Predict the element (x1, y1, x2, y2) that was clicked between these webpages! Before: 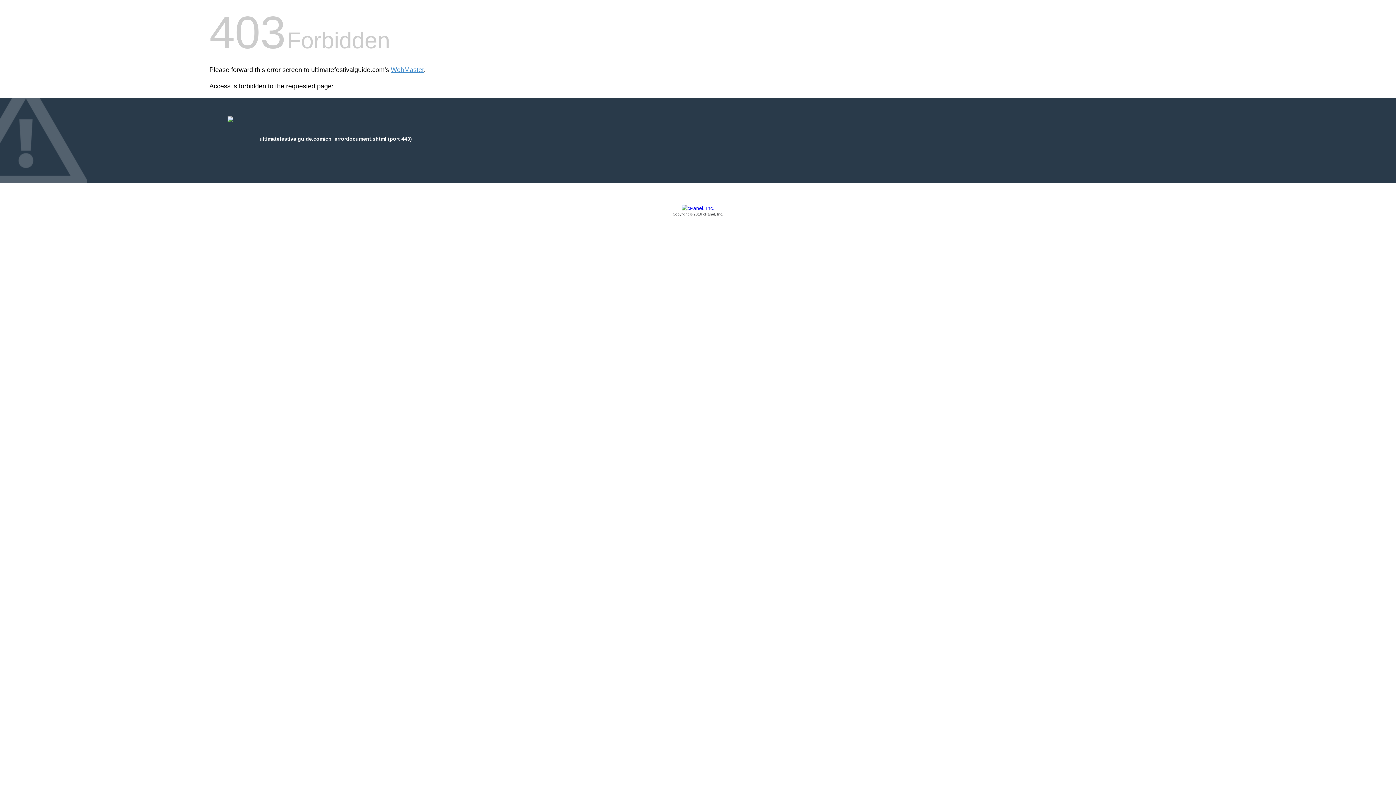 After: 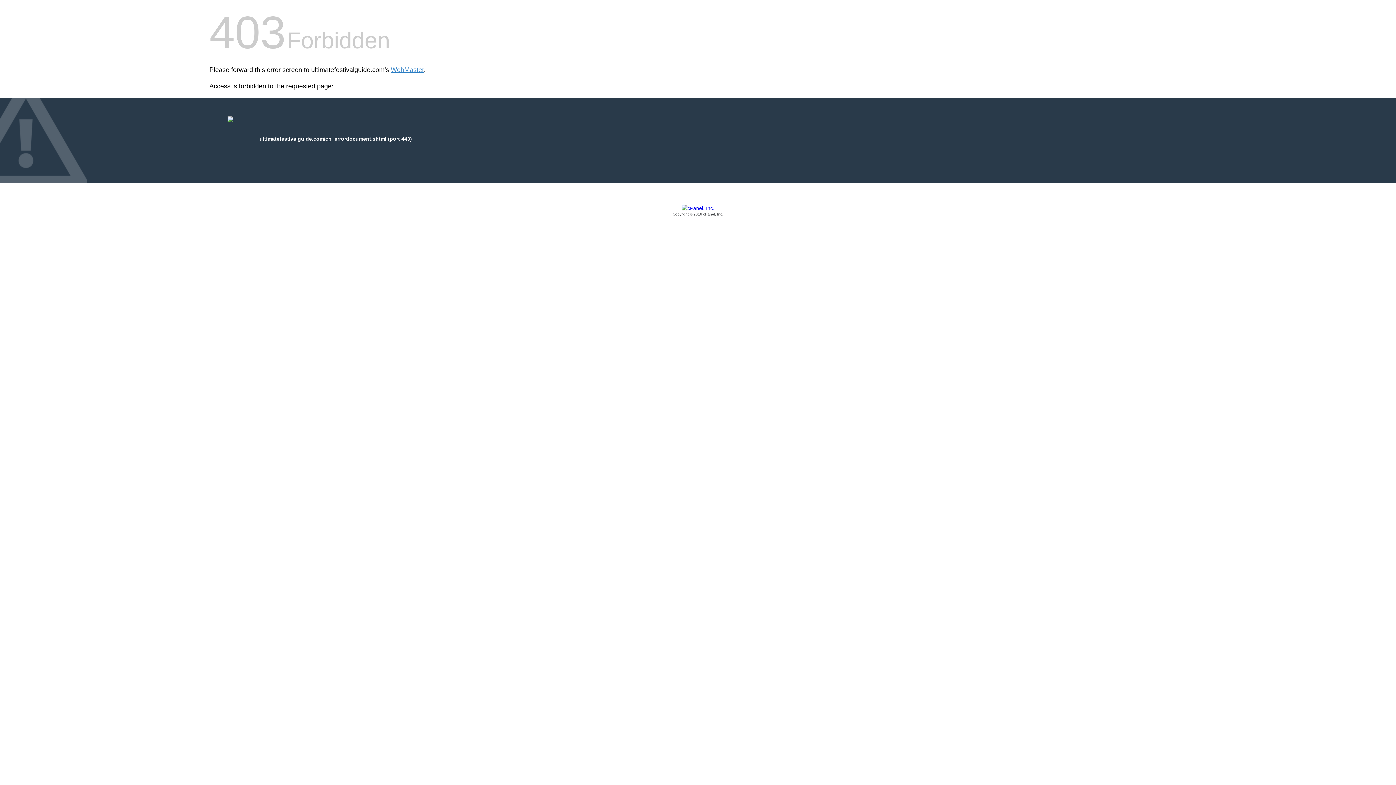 Action: bbox: (209, 205, 1186, 217) label: Copyright © 2016 cPanel, Inc.